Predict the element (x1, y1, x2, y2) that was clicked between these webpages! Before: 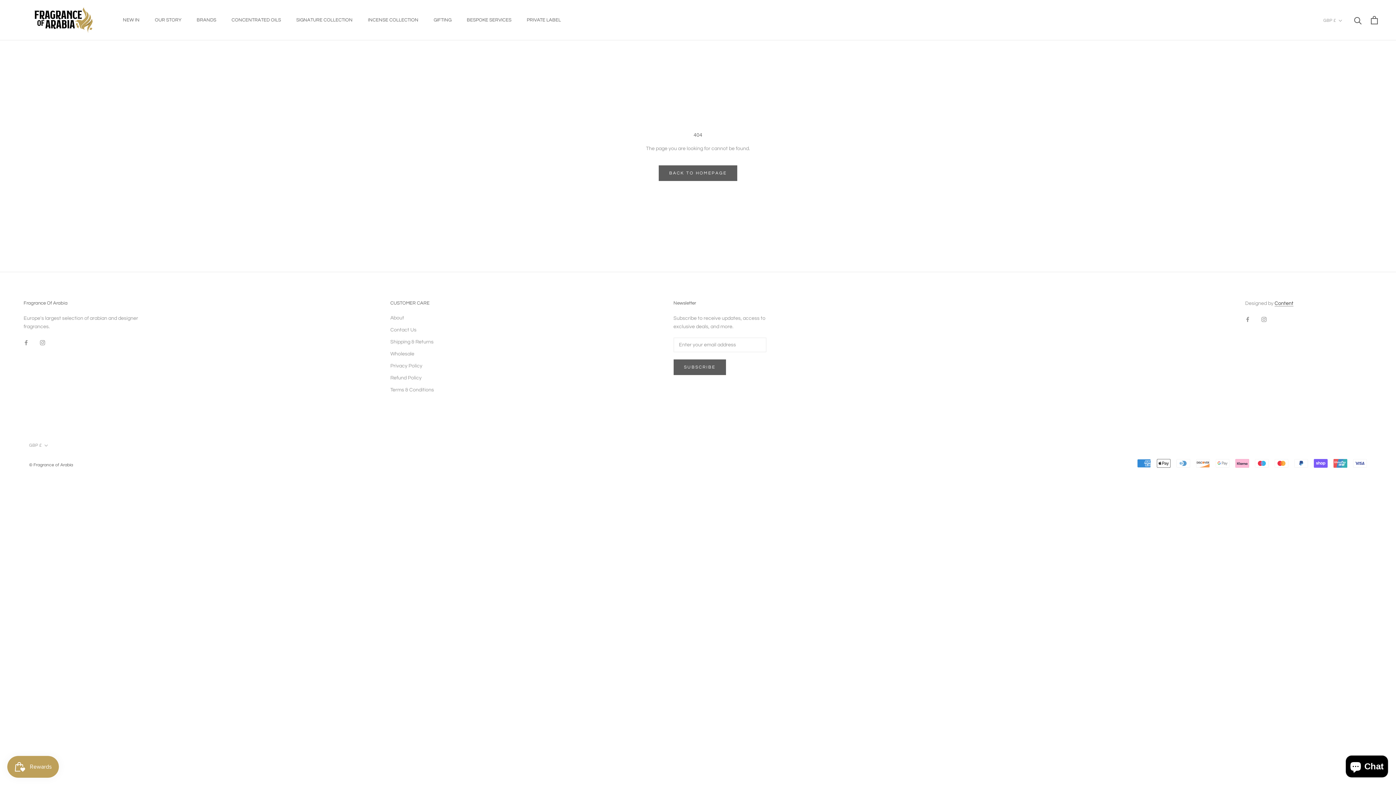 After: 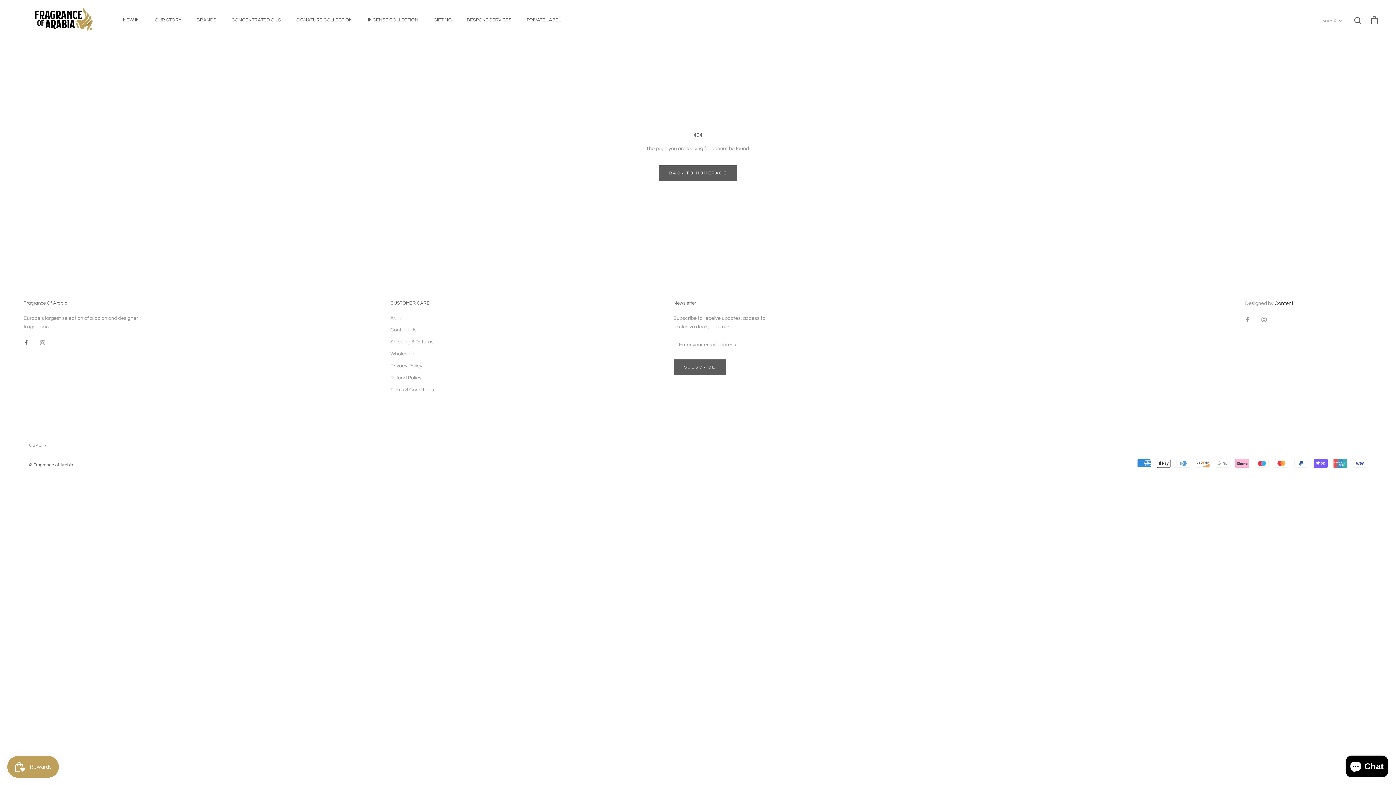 Action: label: Facebook bbox: (23, 338, 28, 346)